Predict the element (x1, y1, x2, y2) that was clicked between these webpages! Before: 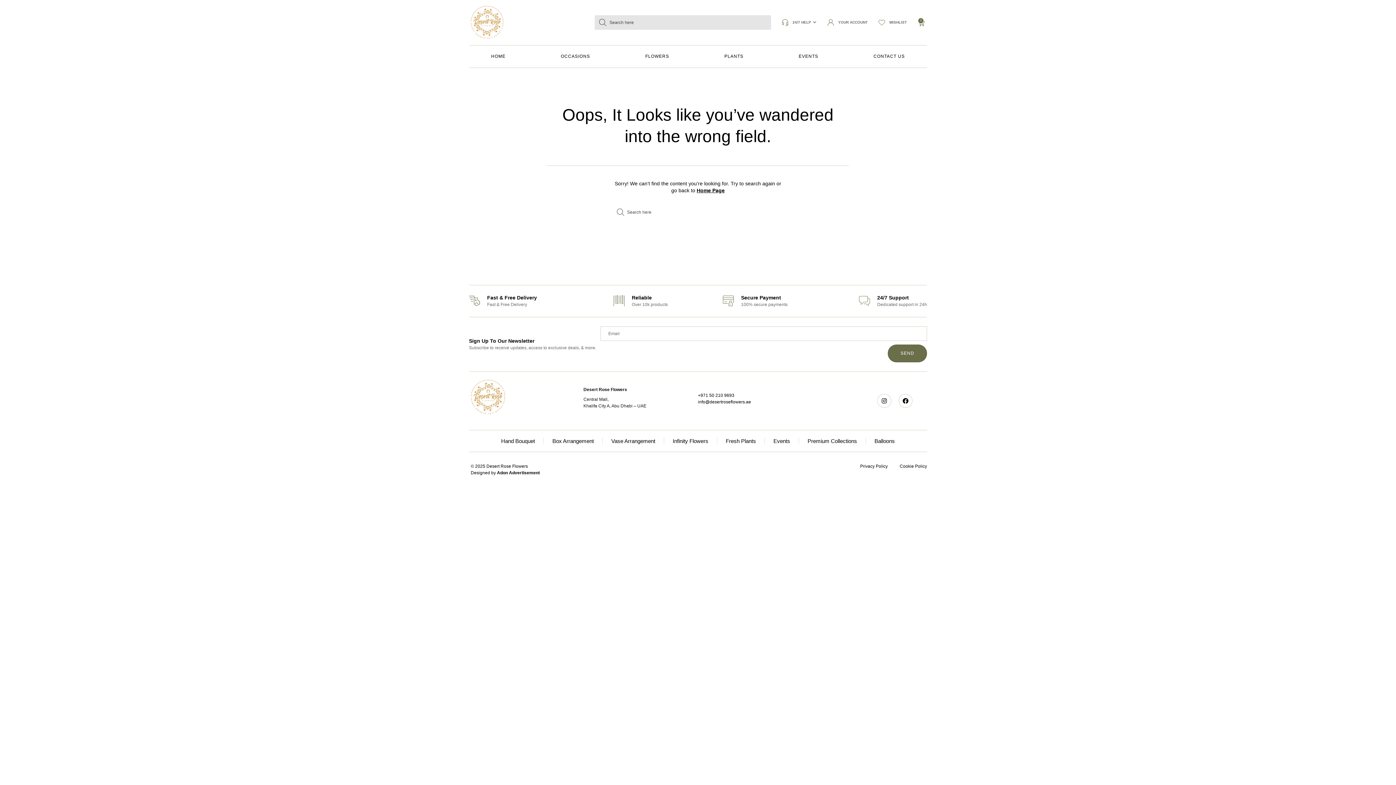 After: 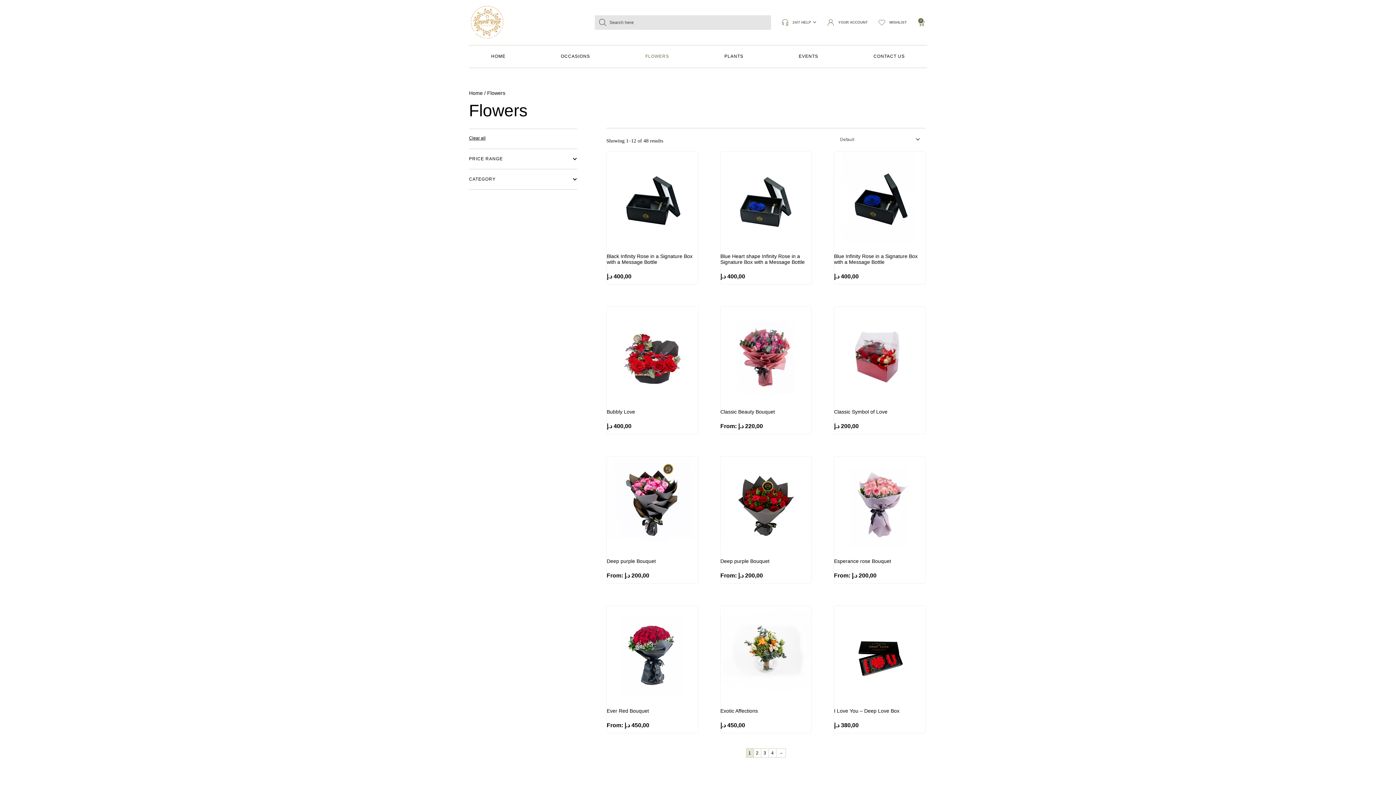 Action: label: FLOWERS bbox: (623, 45, 691, 67)